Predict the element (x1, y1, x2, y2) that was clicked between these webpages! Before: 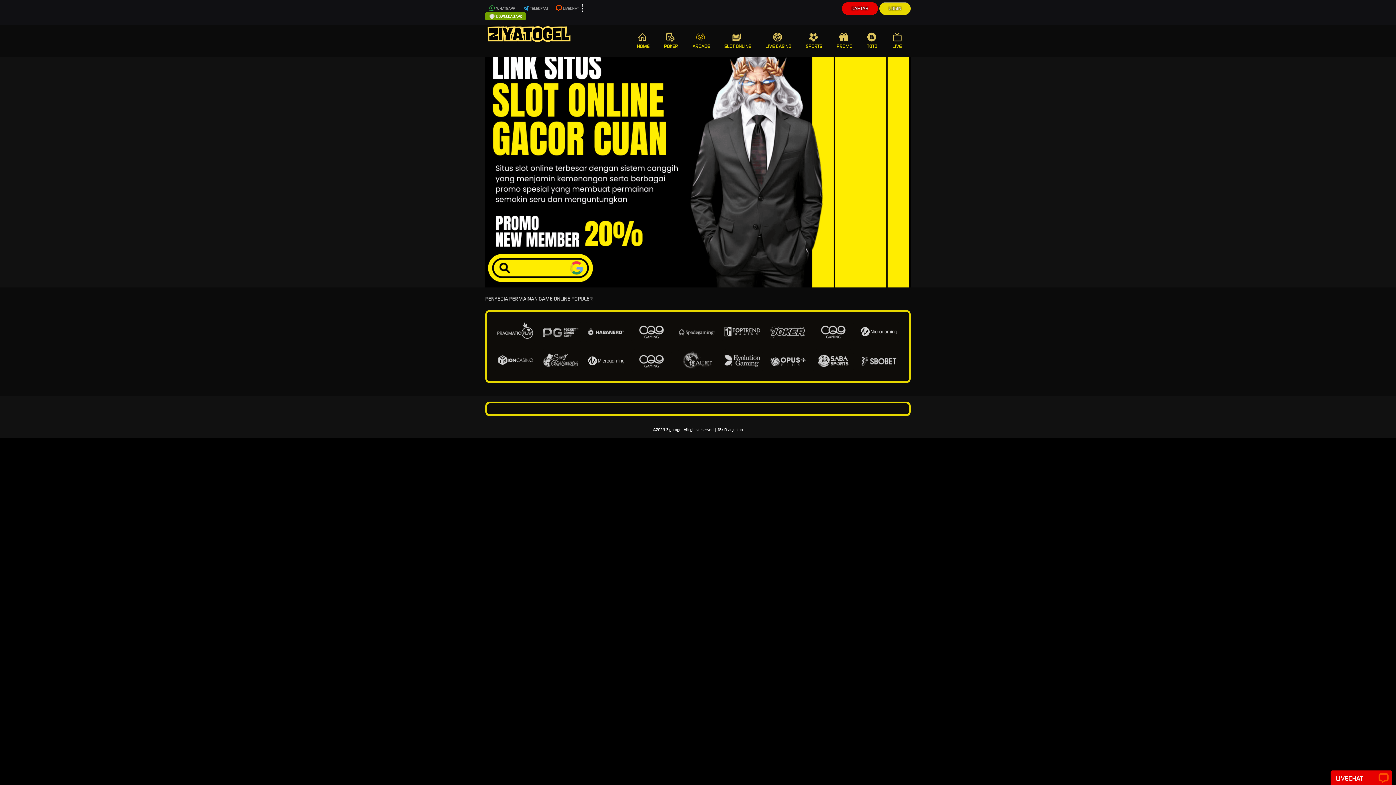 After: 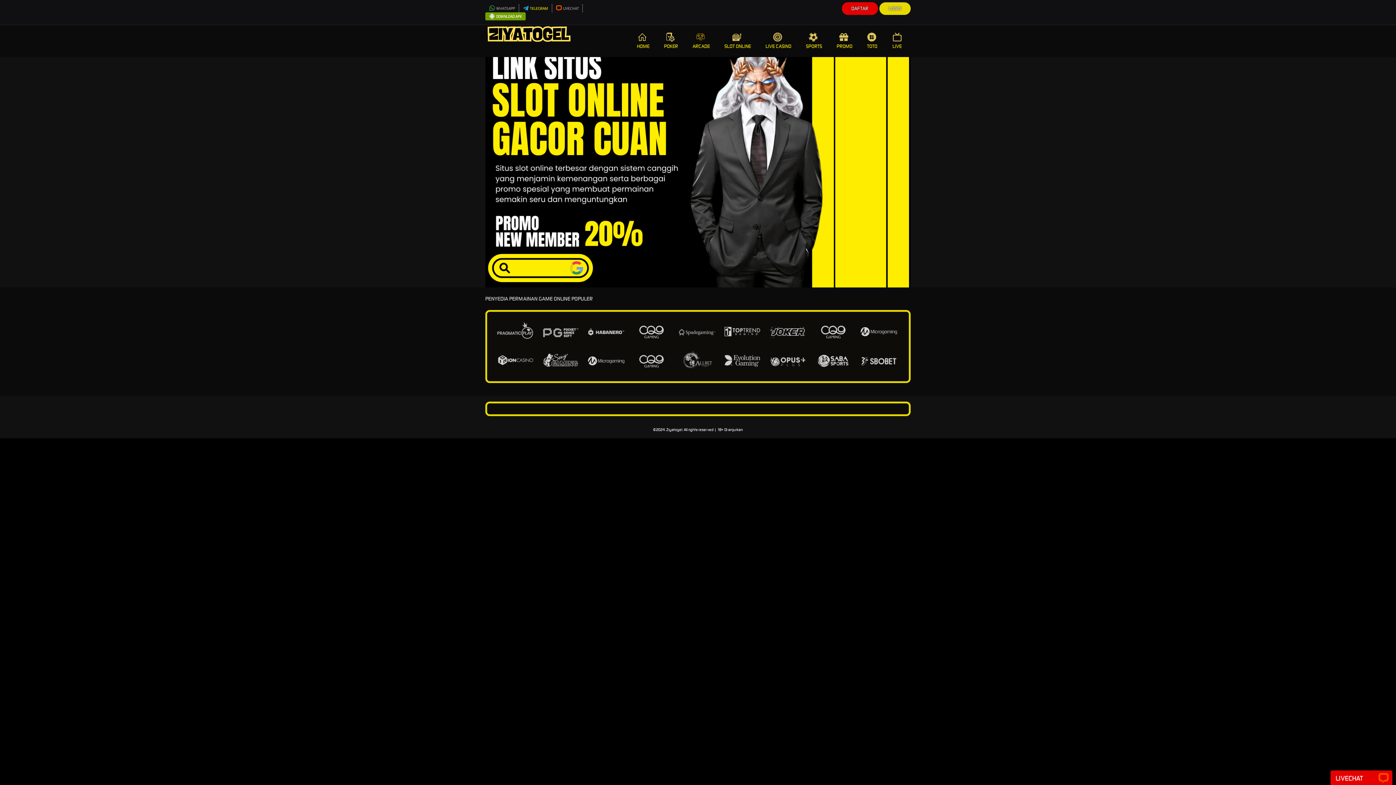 Action: bbox: (522, 6, 548, 10) label: TELEGRAM